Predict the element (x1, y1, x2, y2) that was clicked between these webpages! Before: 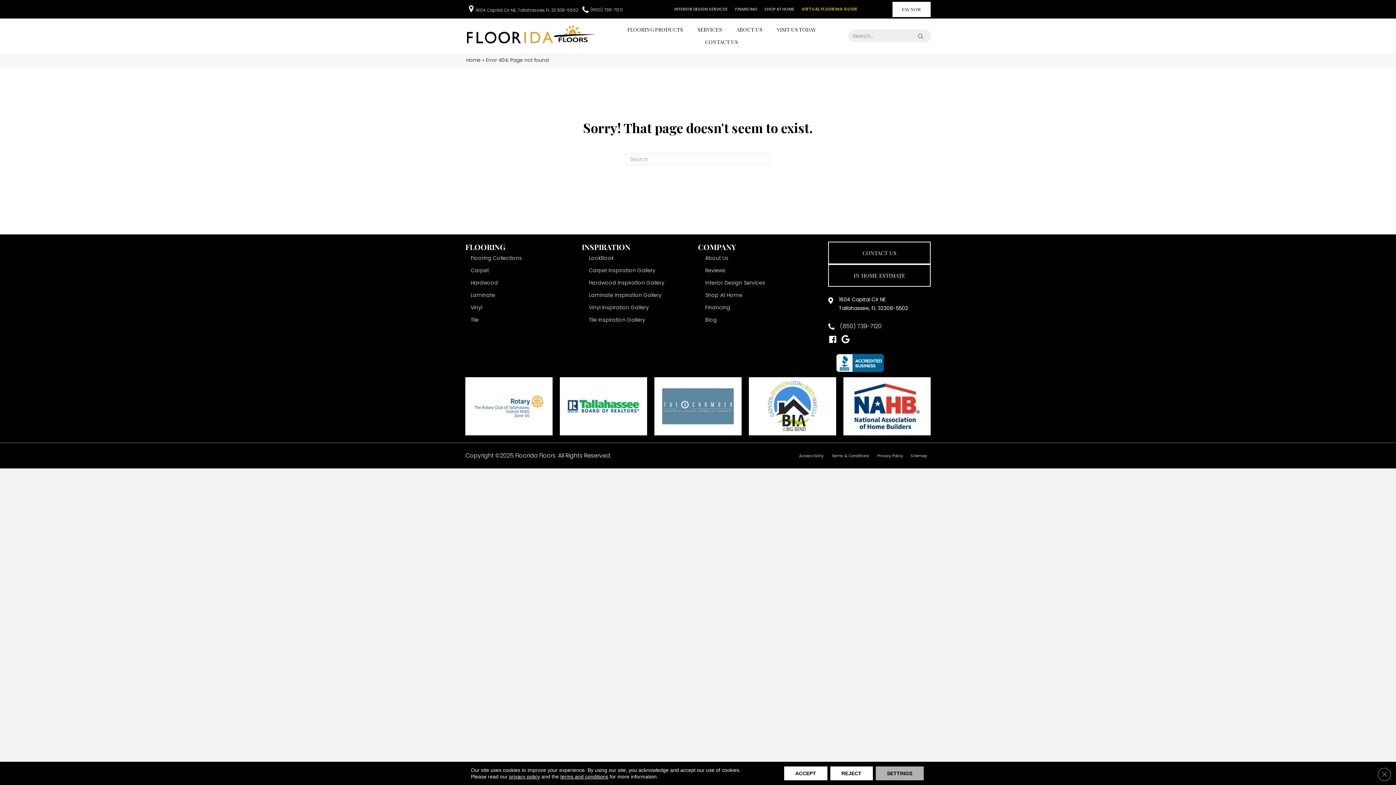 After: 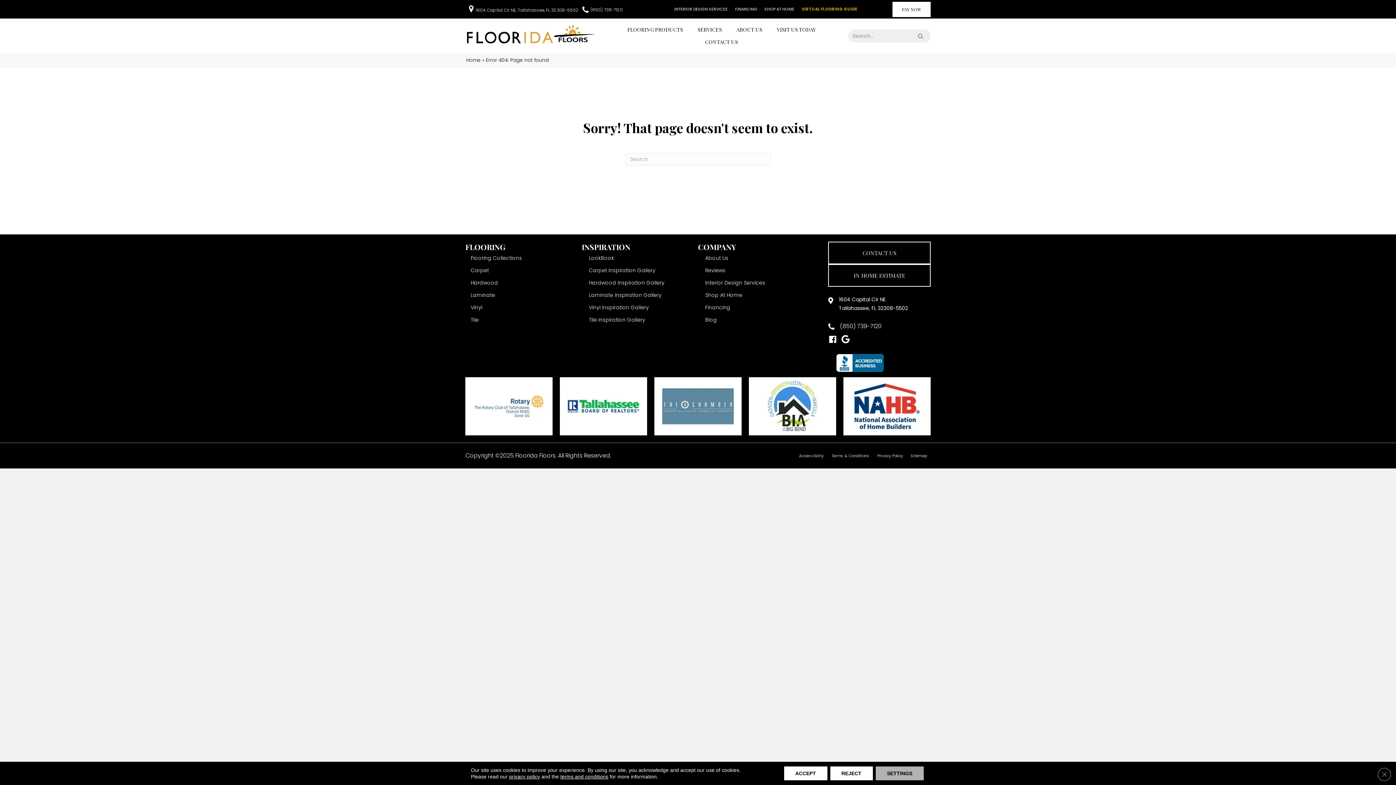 Action: bbox: (560, 377, 647, 435)